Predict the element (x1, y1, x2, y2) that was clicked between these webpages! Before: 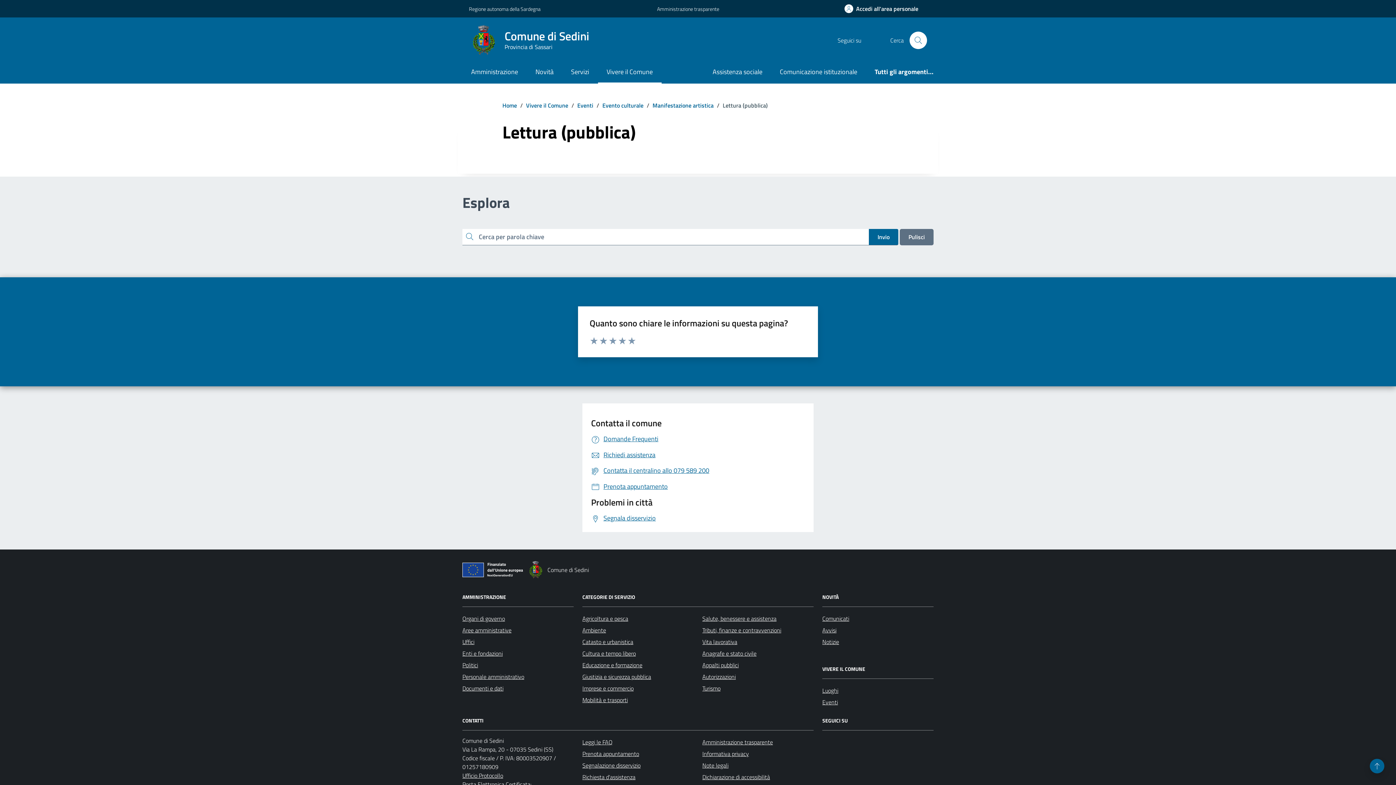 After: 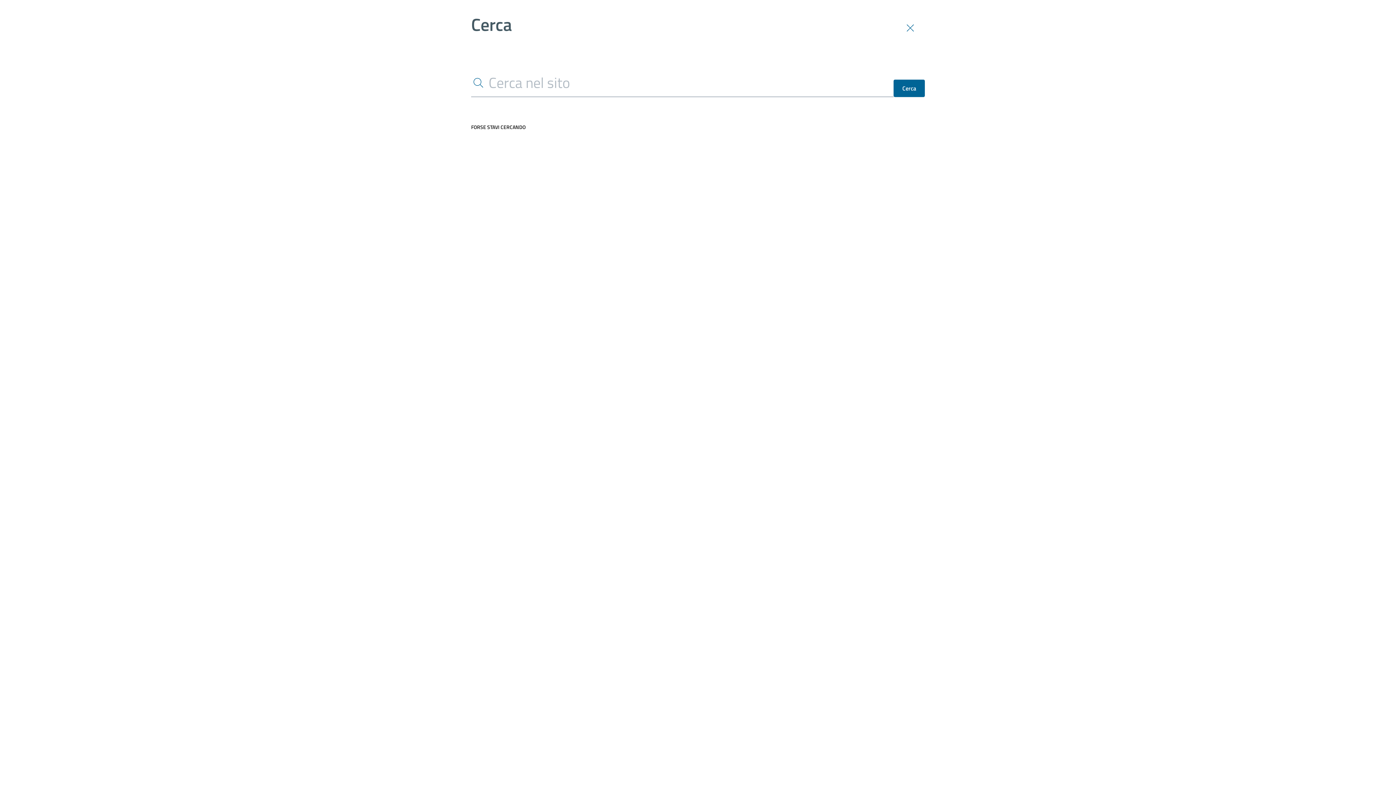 Action: bbox: (909, 31, 927, 49) label: Cerca nel sito